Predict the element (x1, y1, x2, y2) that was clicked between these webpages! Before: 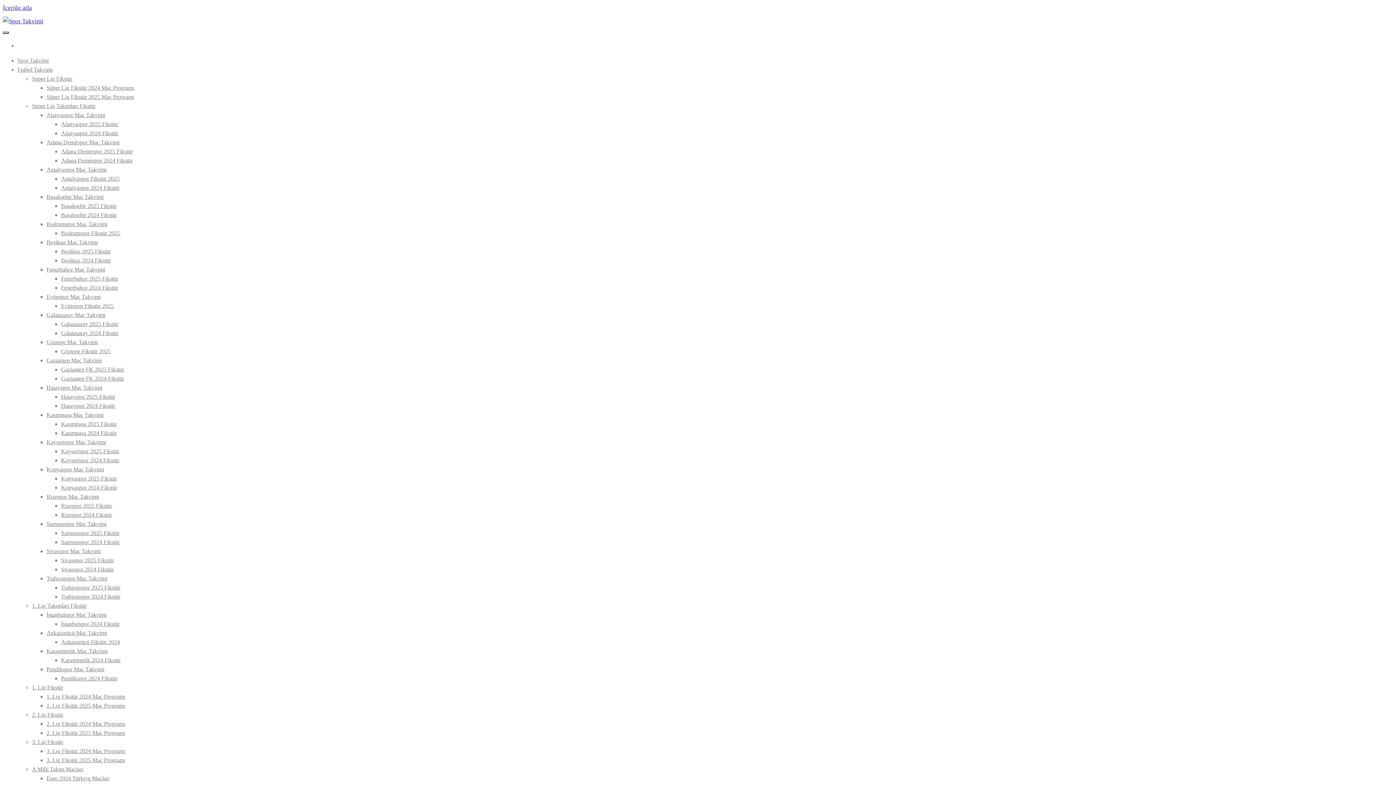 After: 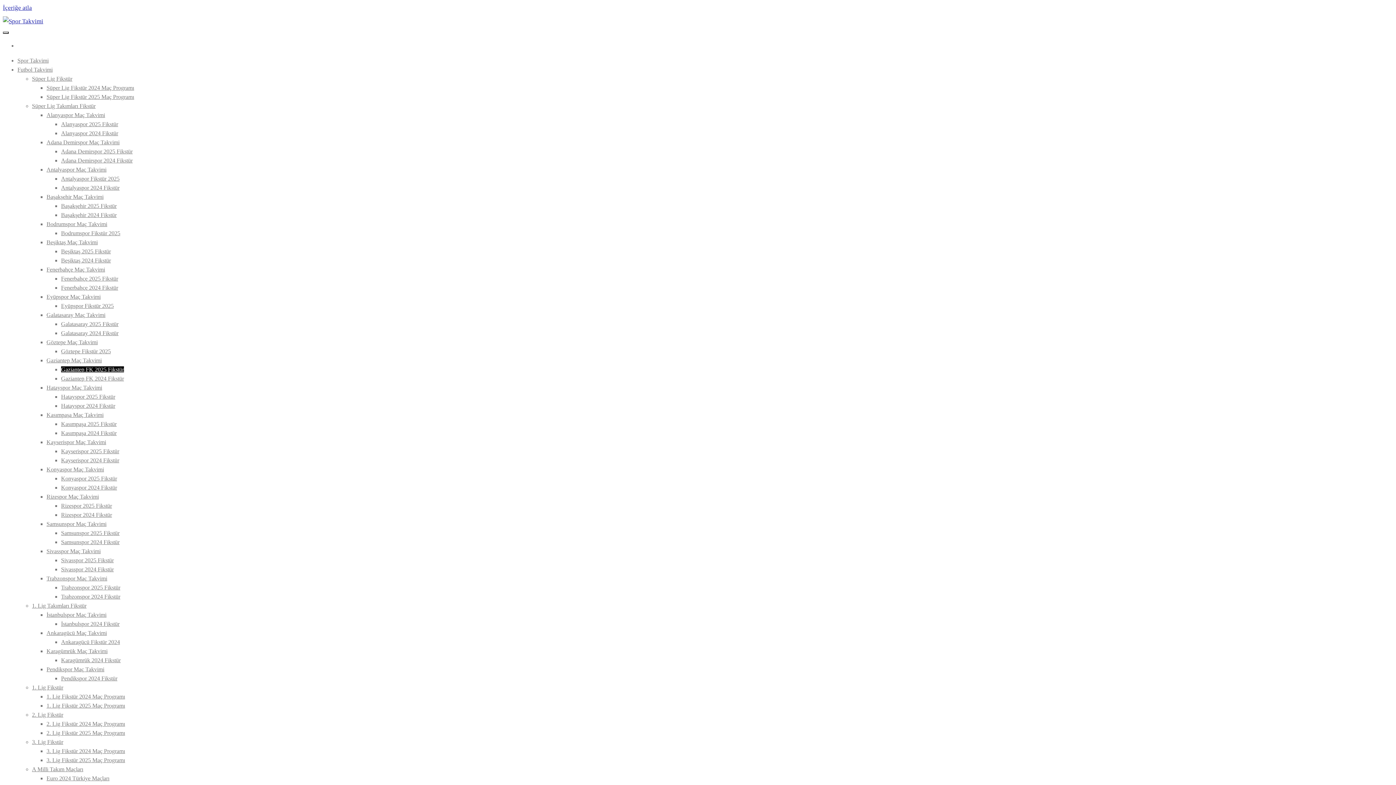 Action: label: Gaziantep FK 2025 Fikstür bbox: (61, 366, 124, 372)